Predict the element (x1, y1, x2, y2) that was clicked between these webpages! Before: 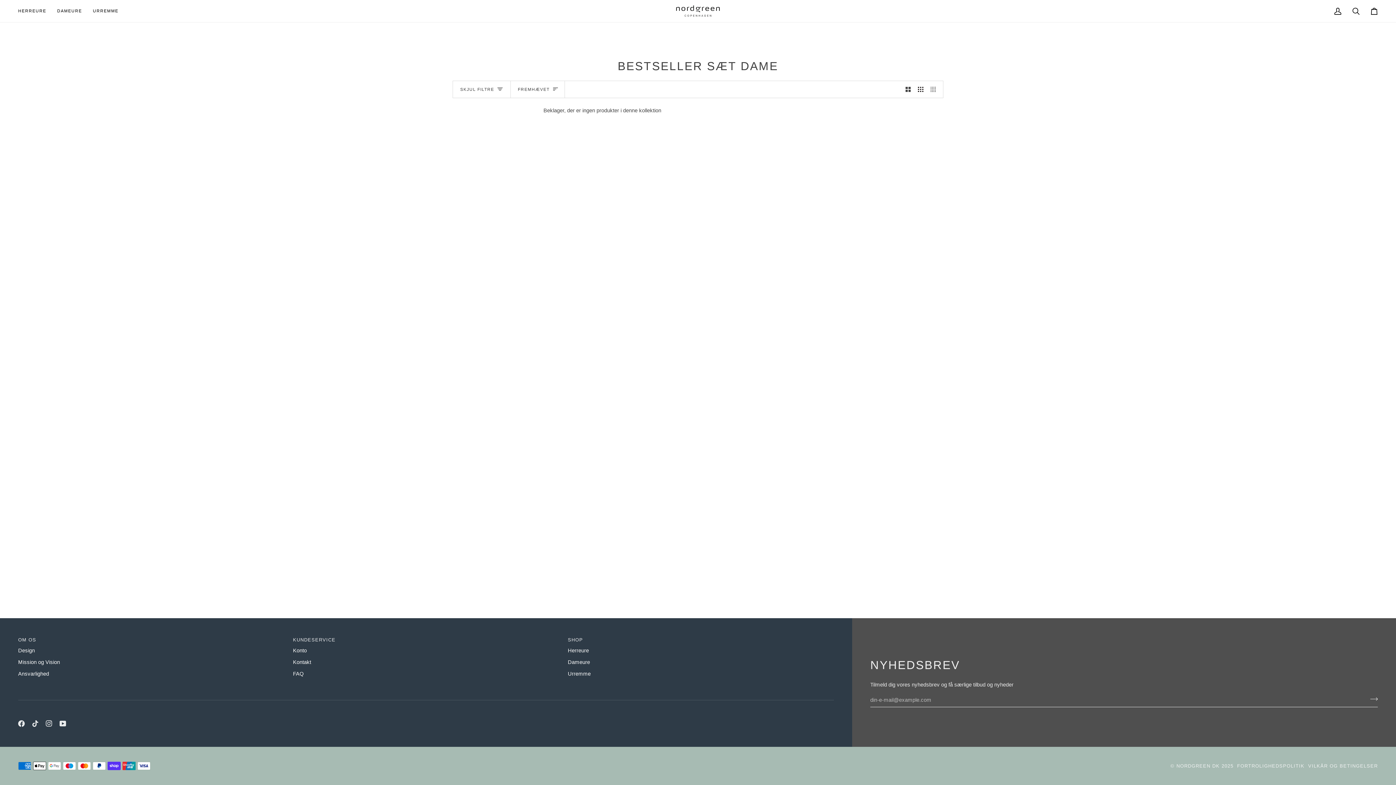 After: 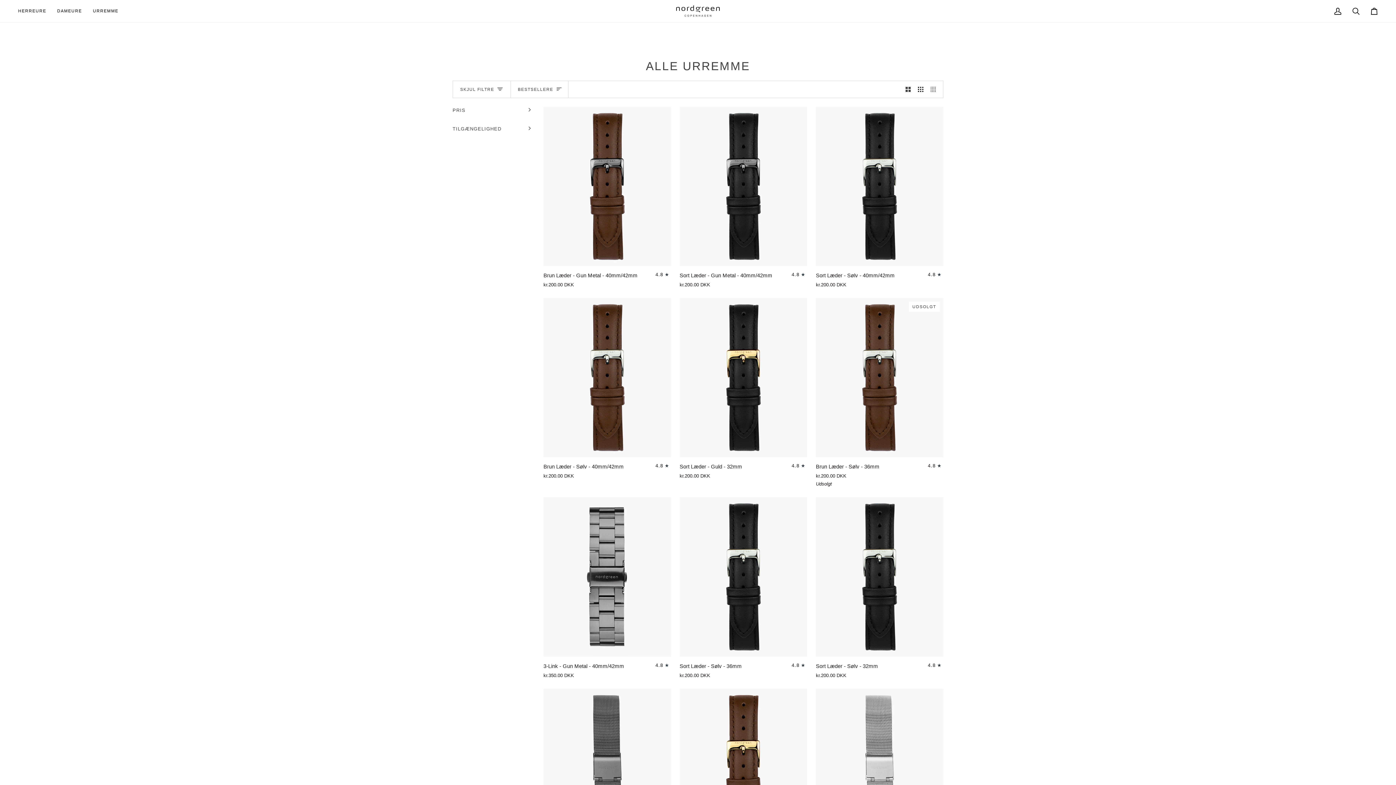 Action: label: Urremme bbox: (568, 671, 590, 677)